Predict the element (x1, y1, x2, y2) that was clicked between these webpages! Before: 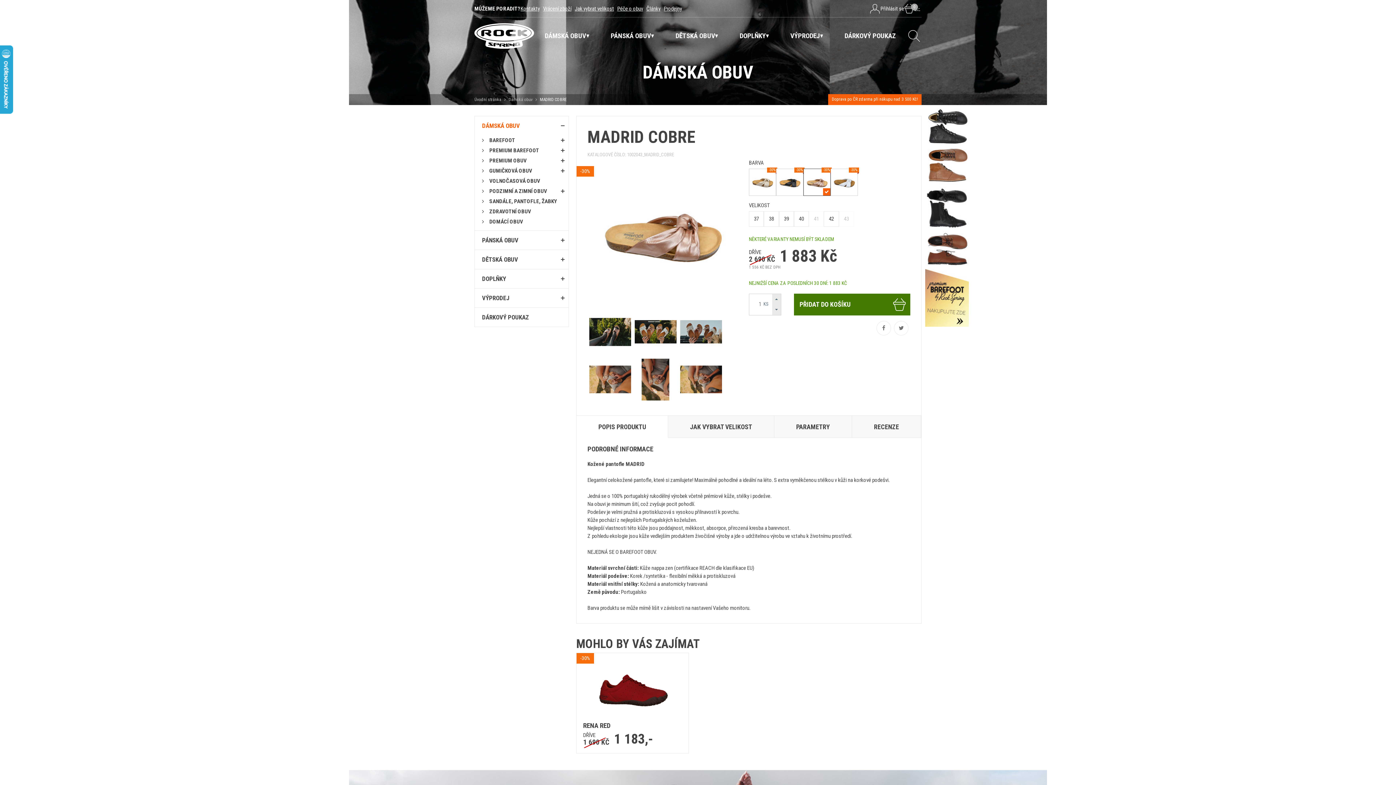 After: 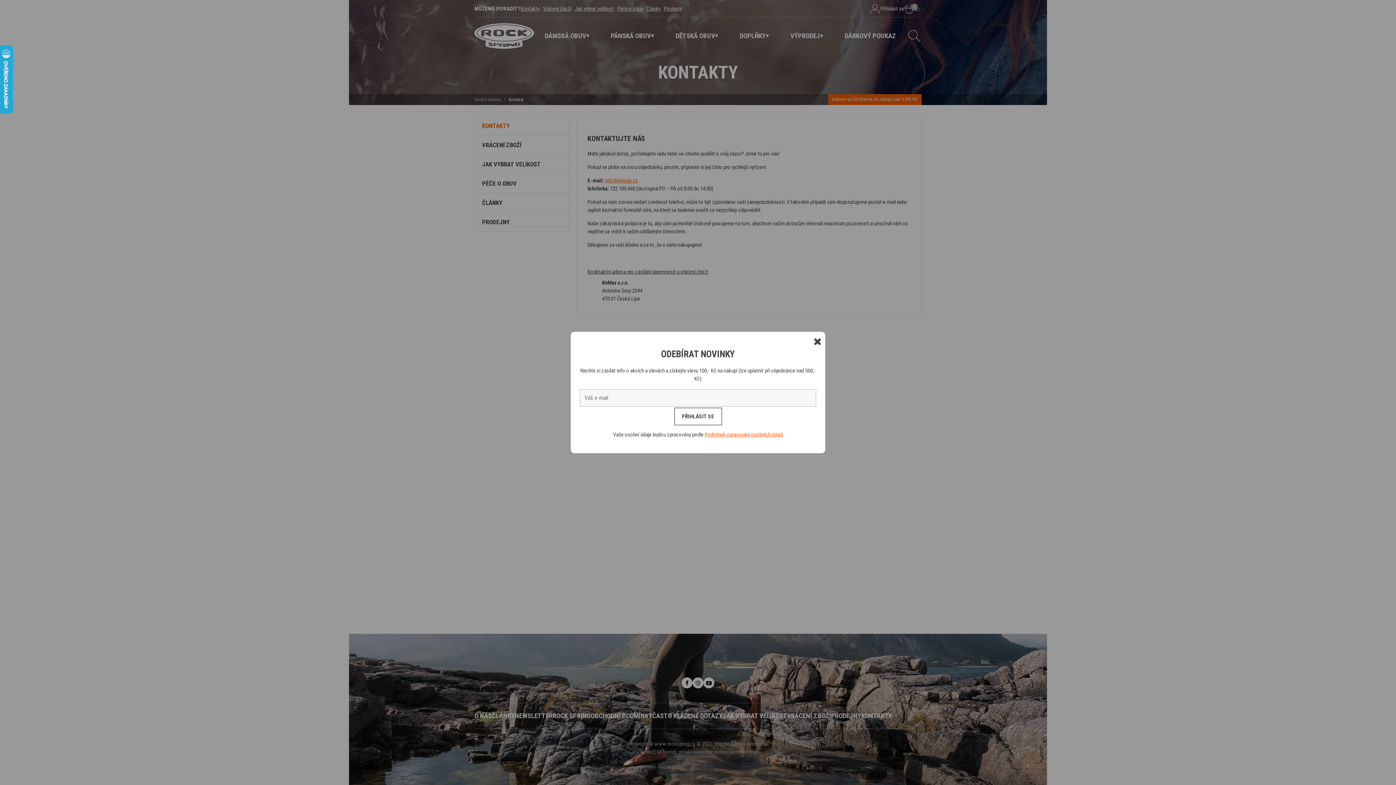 Action: bbox: (520, 5, 540, 11) label: Kontakty